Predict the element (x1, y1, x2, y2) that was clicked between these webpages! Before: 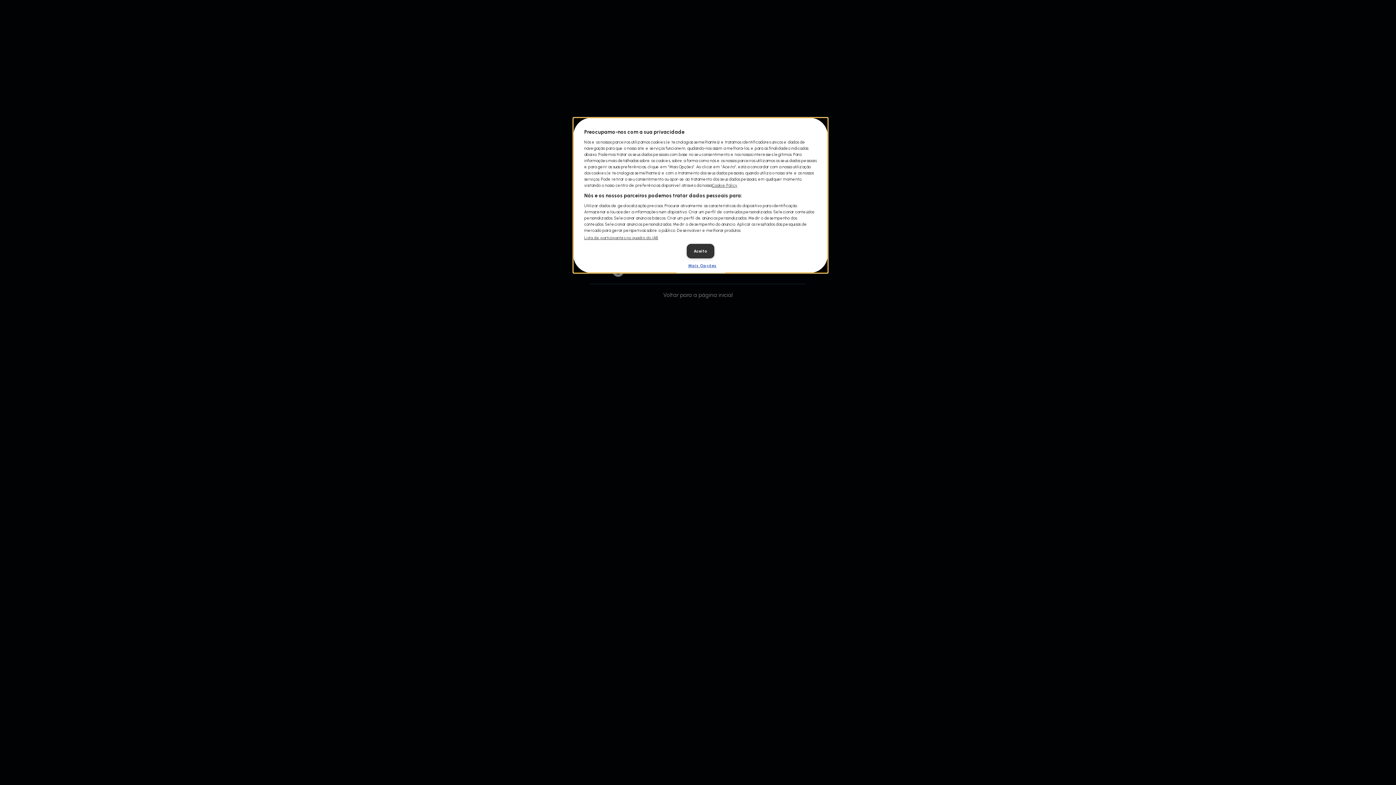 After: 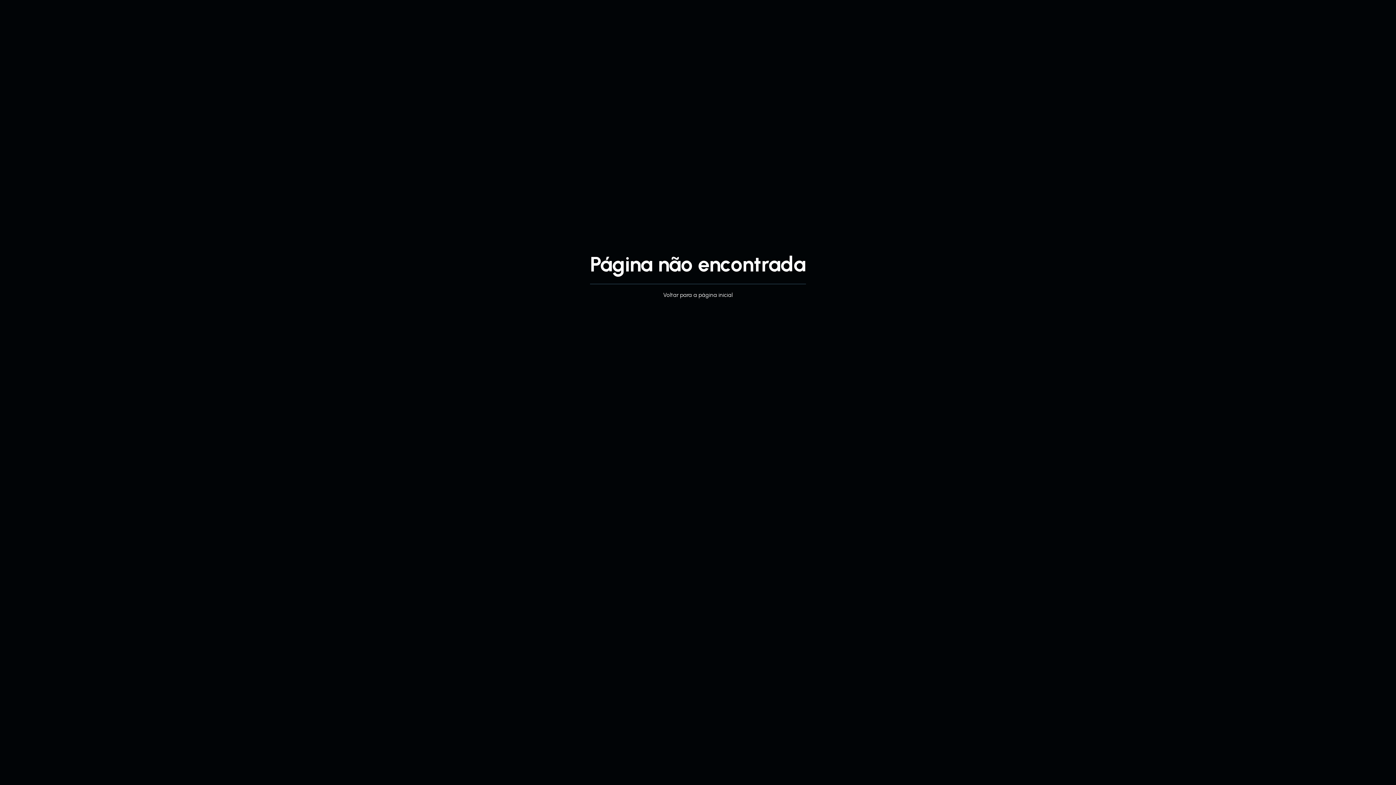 Action: label: Aceito bbox: (687, 244, 714, 258)